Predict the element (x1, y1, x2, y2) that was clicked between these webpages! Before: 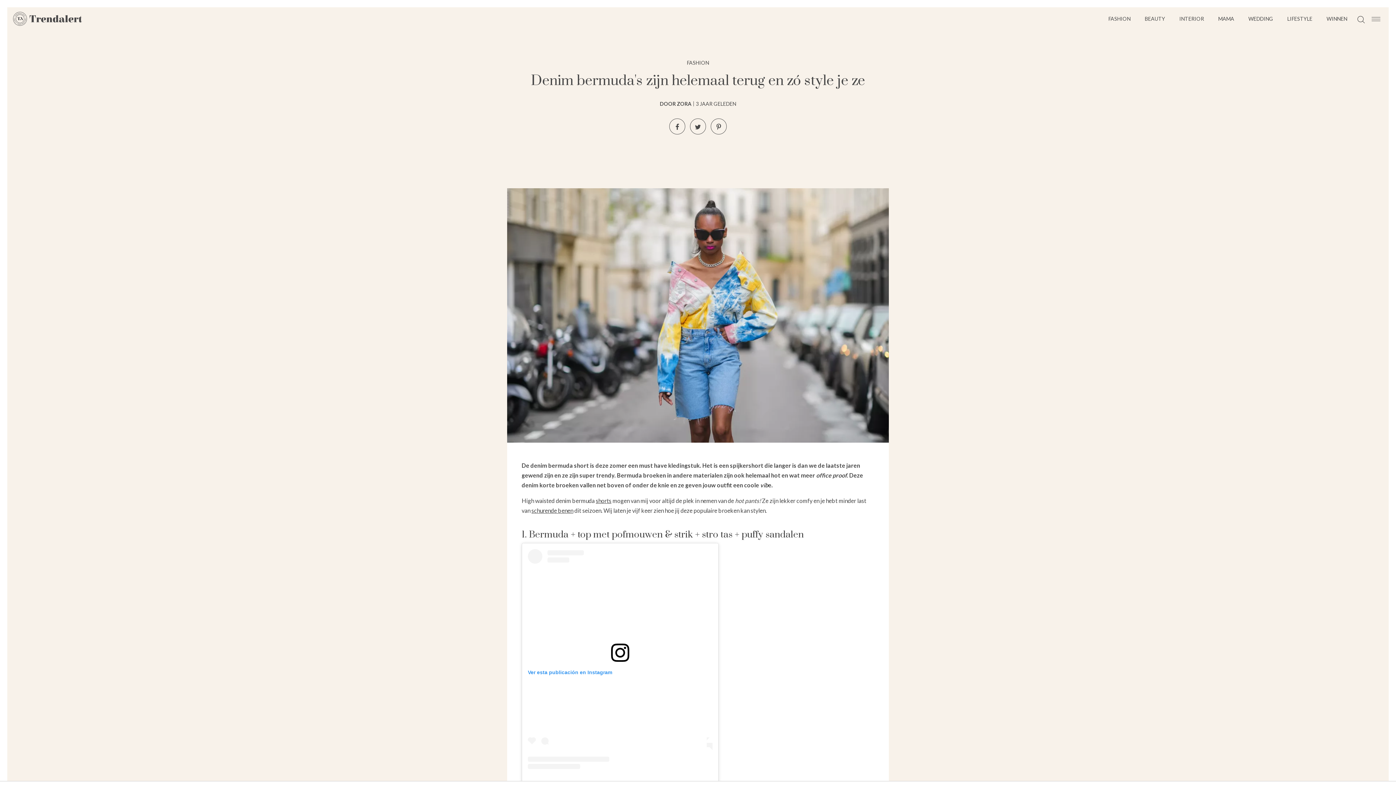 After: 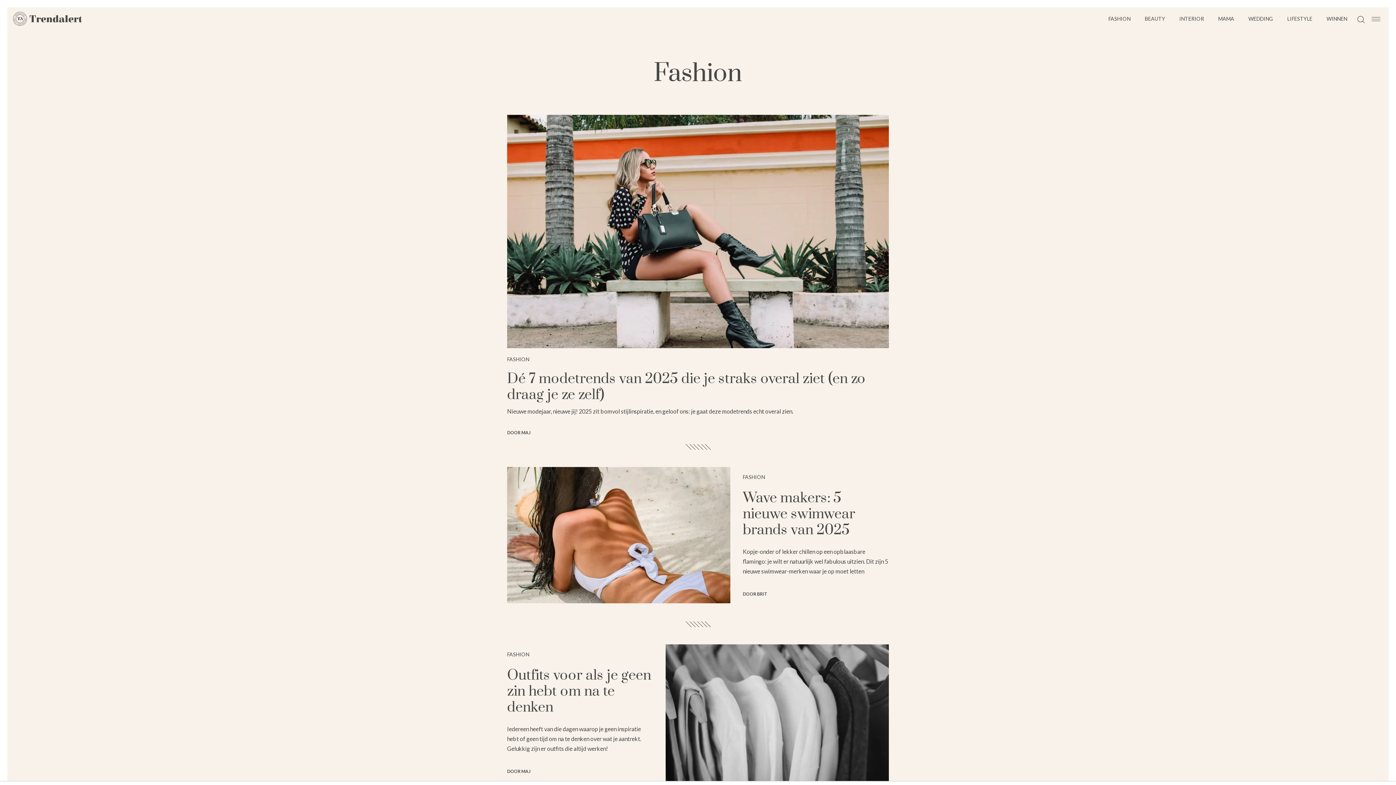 Action: bbox: (687, 57, 709, 67) label: FASHION